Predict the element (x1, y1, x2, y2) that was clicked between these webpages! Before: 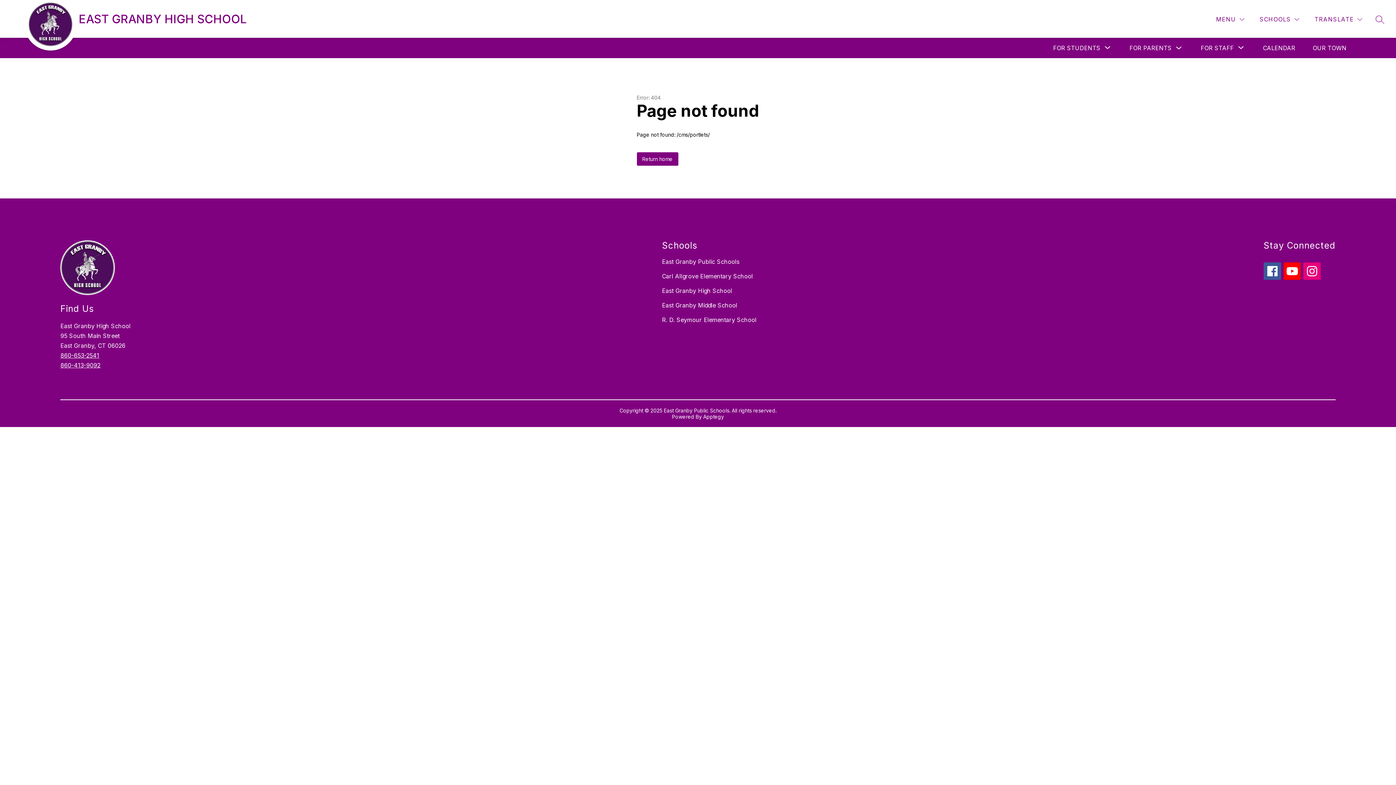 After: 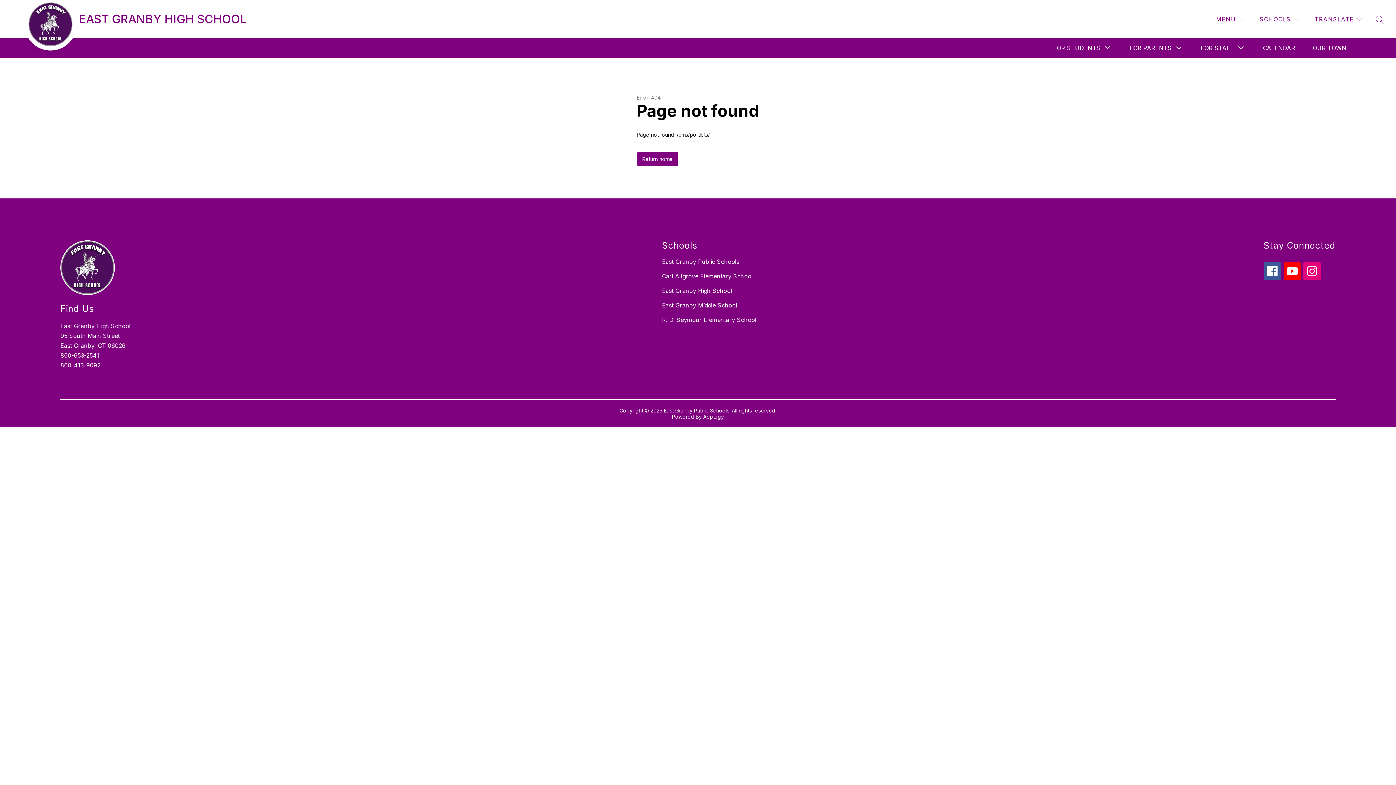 Action: bbox: (1303, 262, 1321, 279)